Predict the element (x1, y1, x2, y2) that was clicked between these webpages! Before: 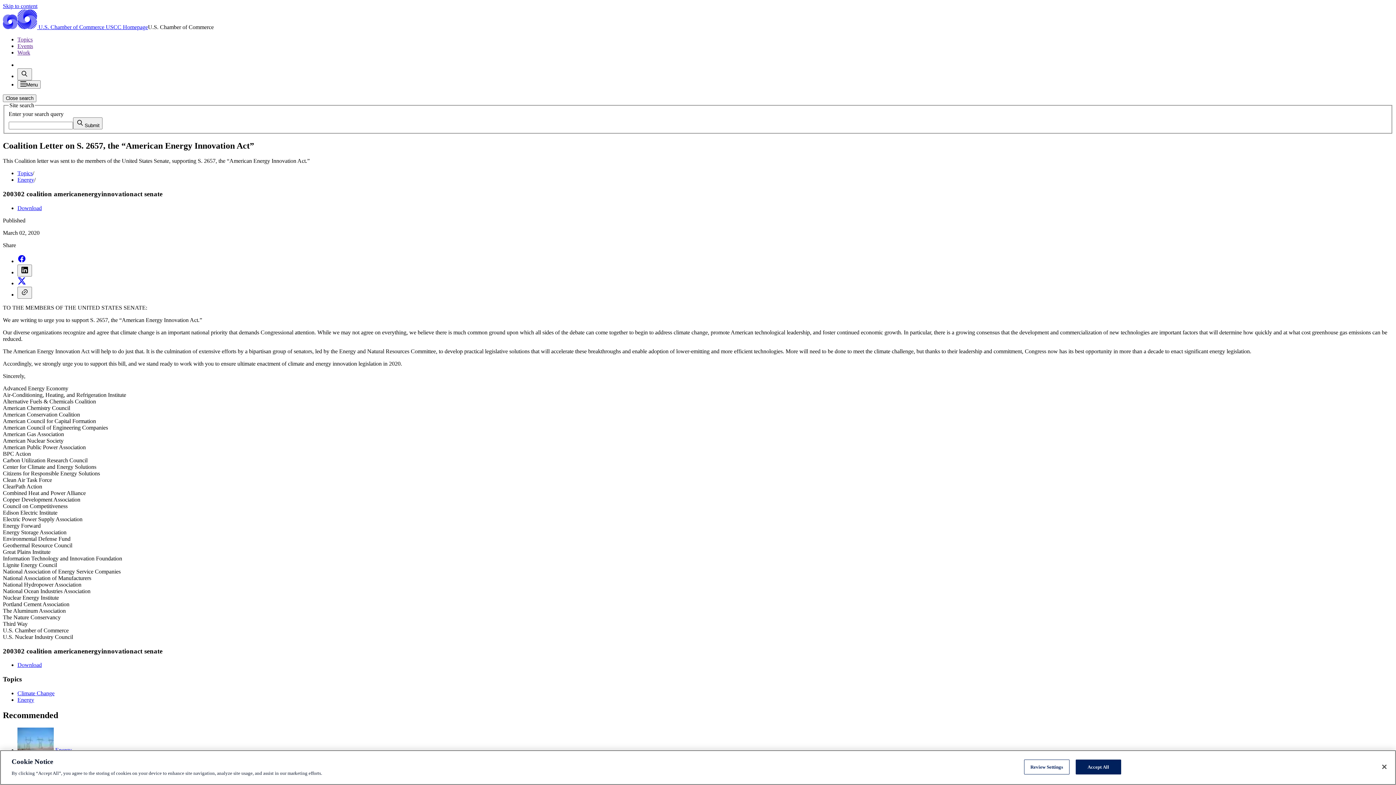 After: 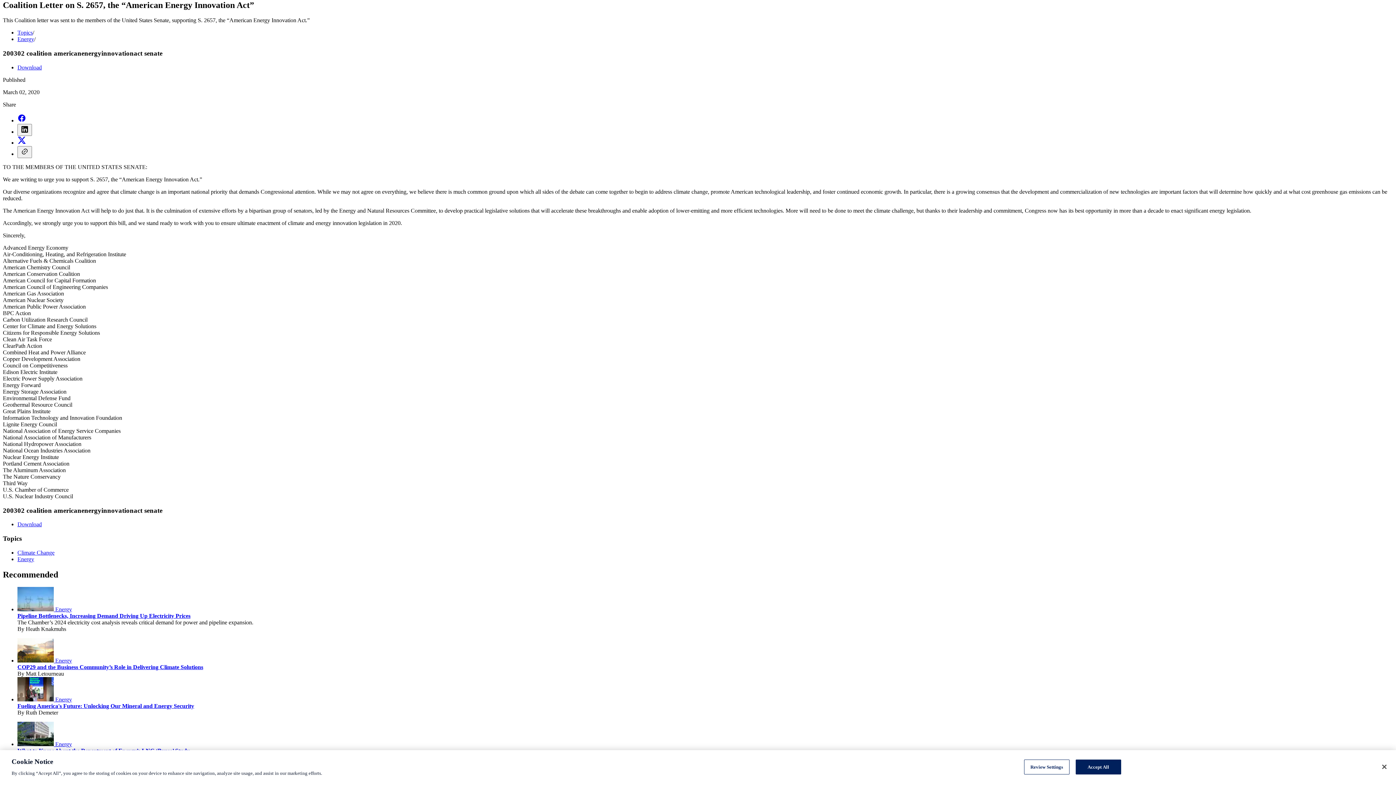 Action: bbox: (2, 2, 37, 9) label: Skip to content